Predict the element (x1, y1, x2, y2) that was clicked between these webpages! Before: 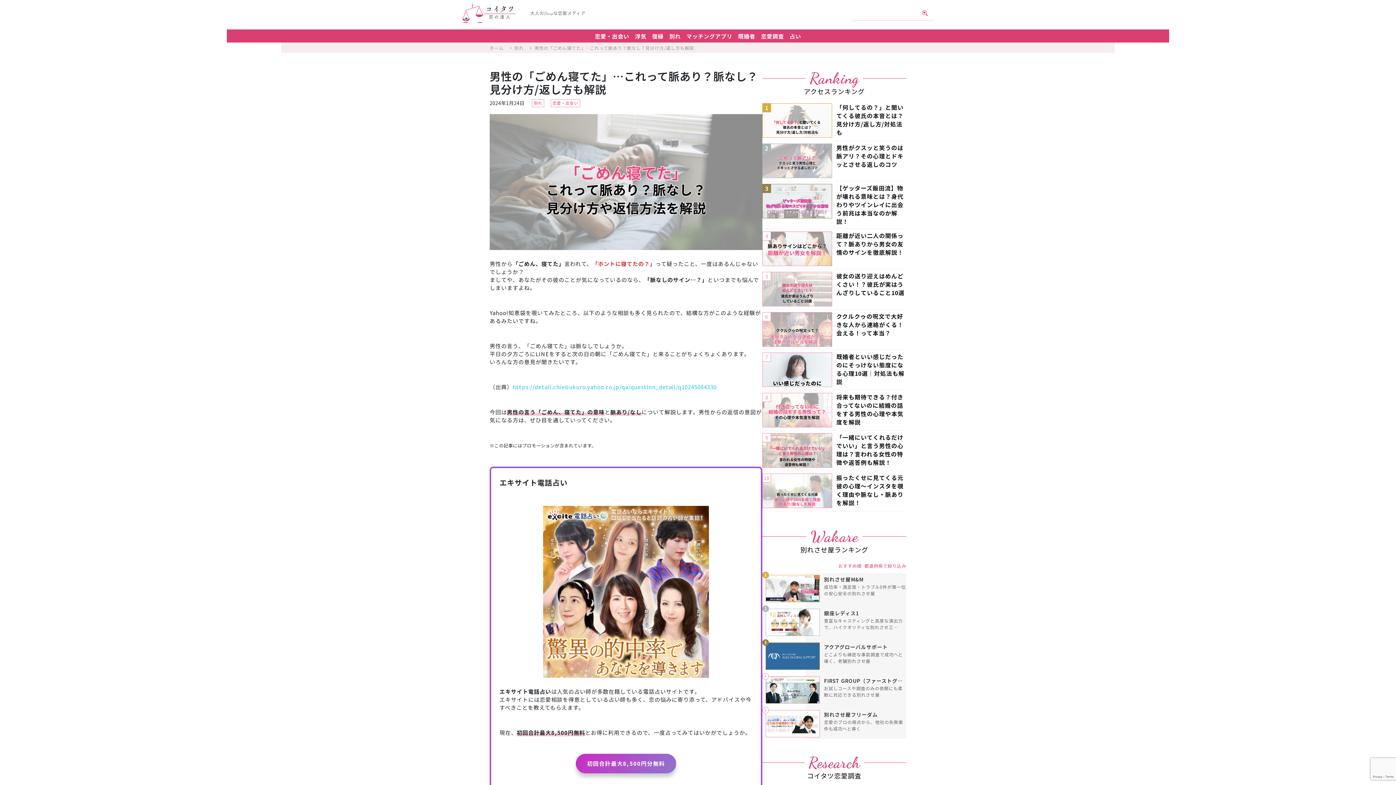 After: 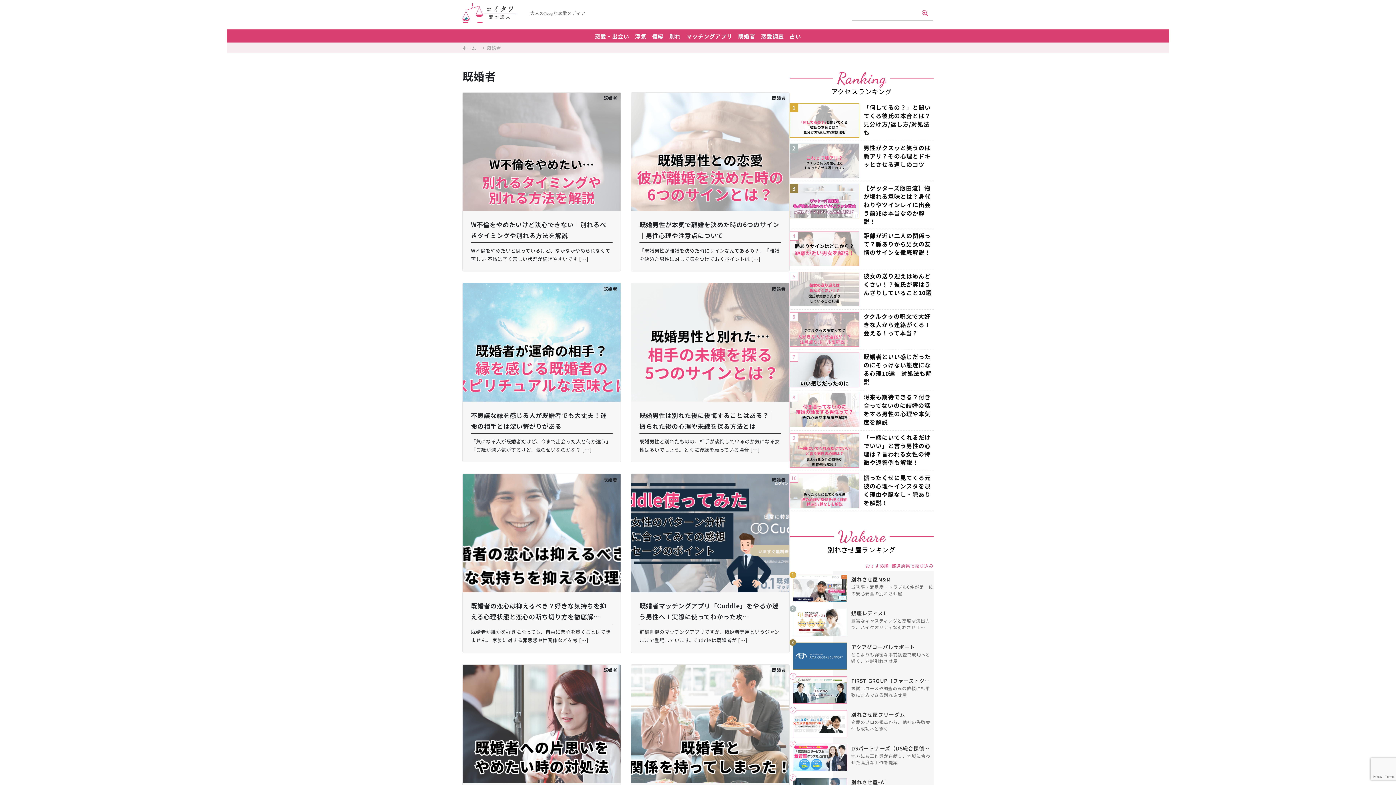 Action: label: 既婚者 bbox: (738, 33, 755, 38)